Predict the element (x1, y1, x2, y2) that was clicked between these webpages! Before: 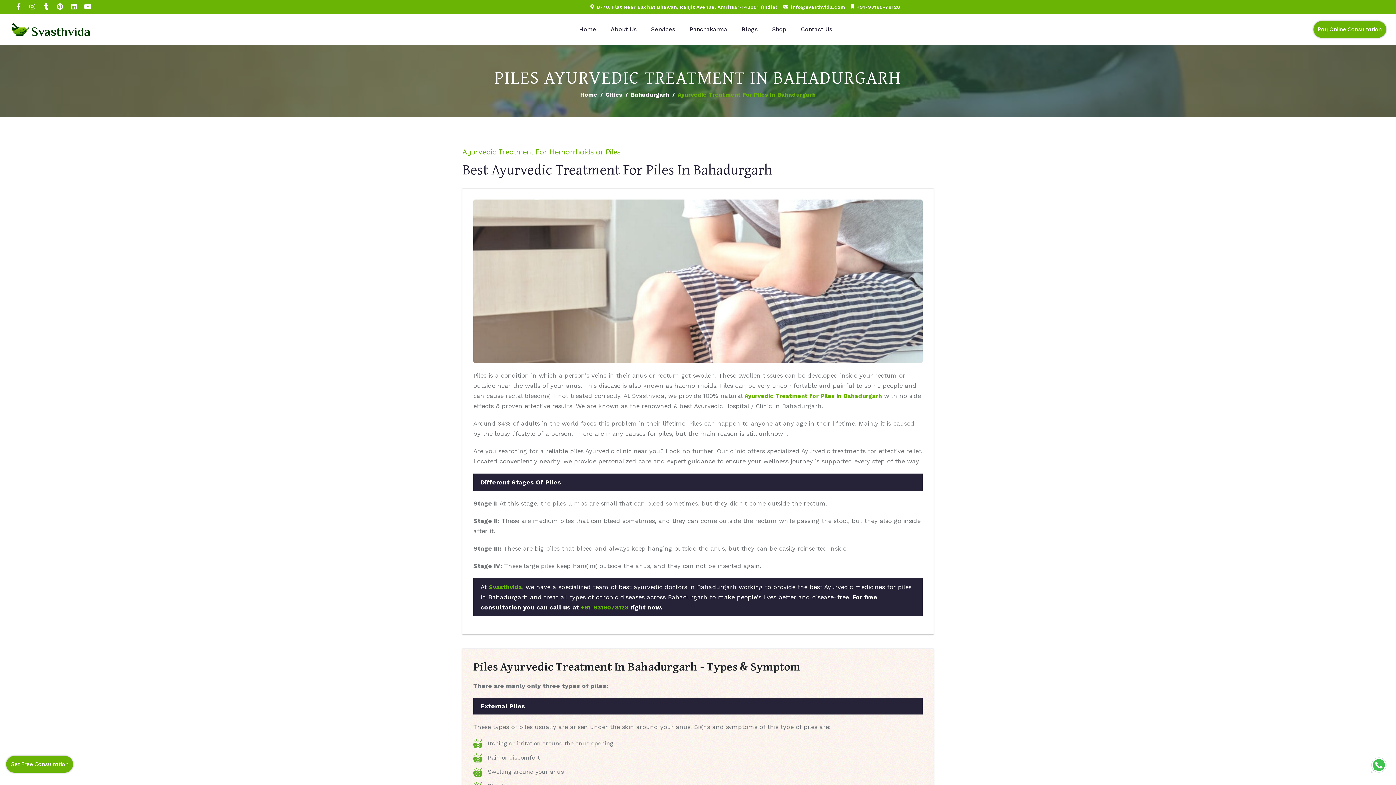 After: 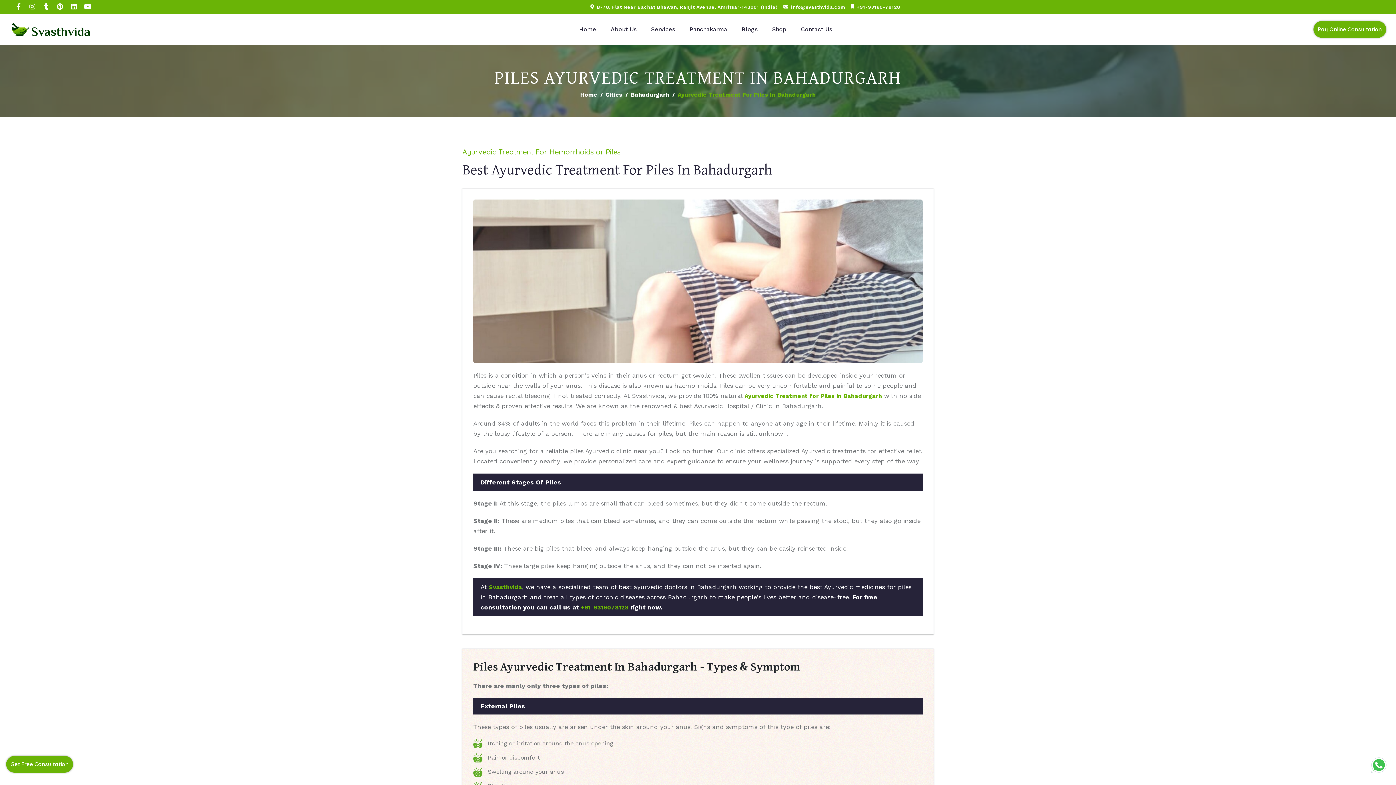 Action: label: +91-93160-78128 bbox: (851, 3, 900, 10)